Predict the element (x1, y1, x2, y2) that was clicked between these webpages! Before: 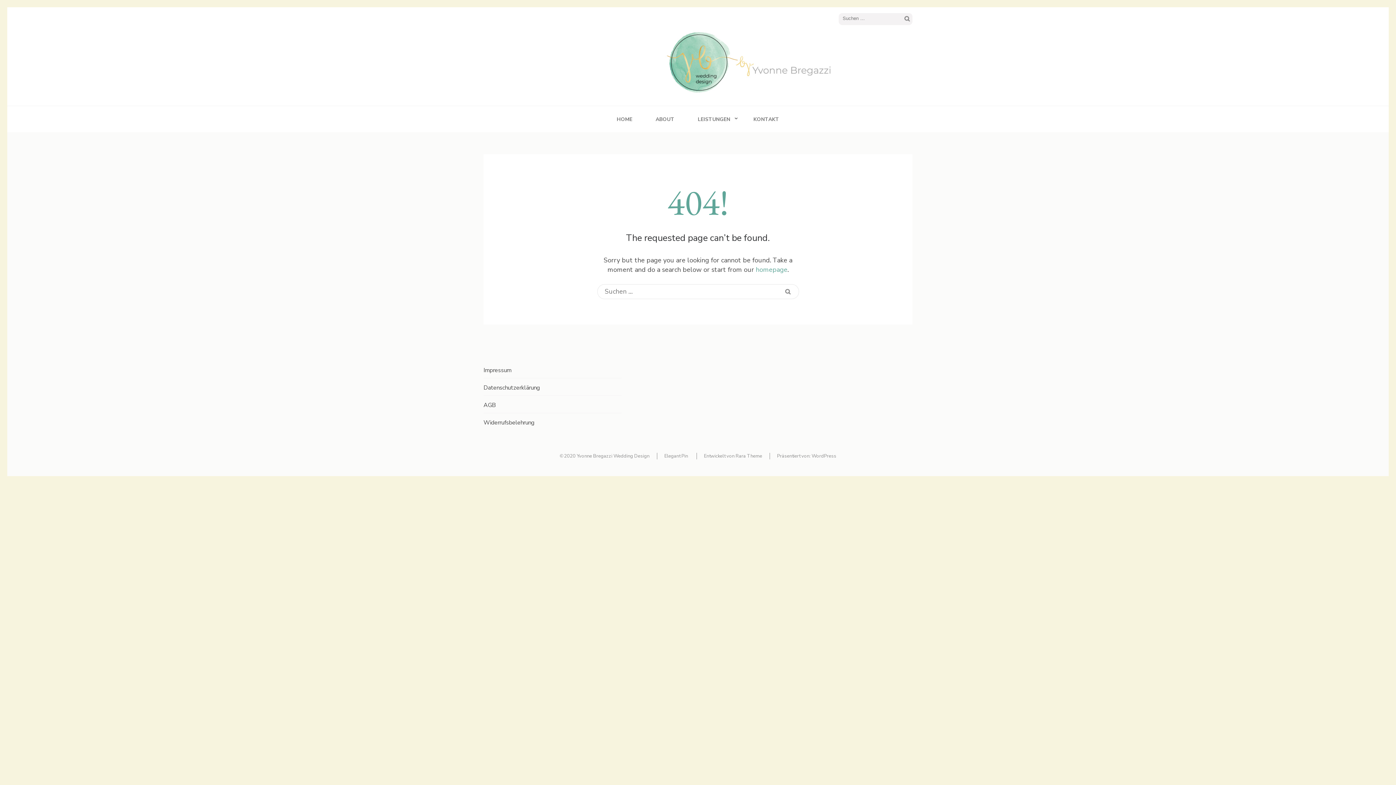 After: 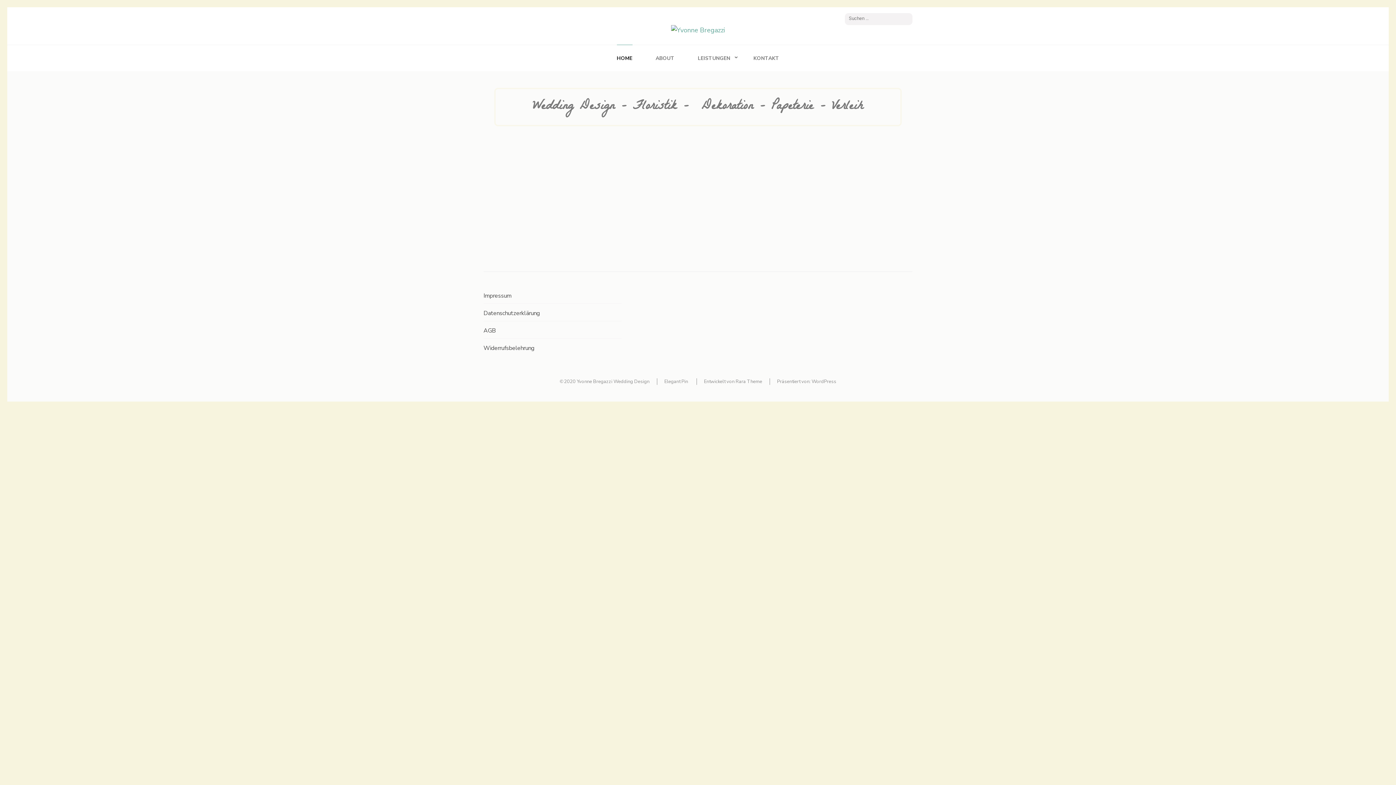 Action: bbox: (483, 25, 912, 96)